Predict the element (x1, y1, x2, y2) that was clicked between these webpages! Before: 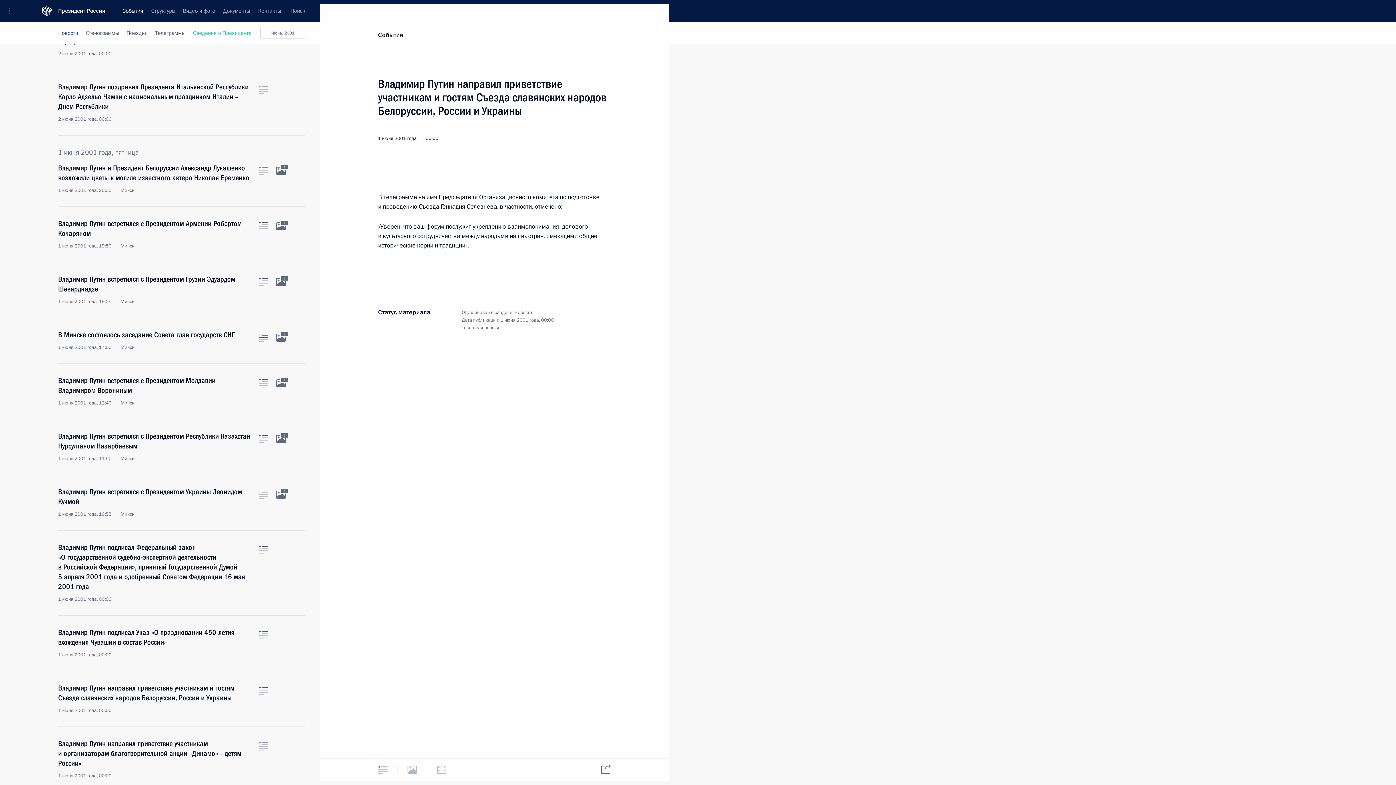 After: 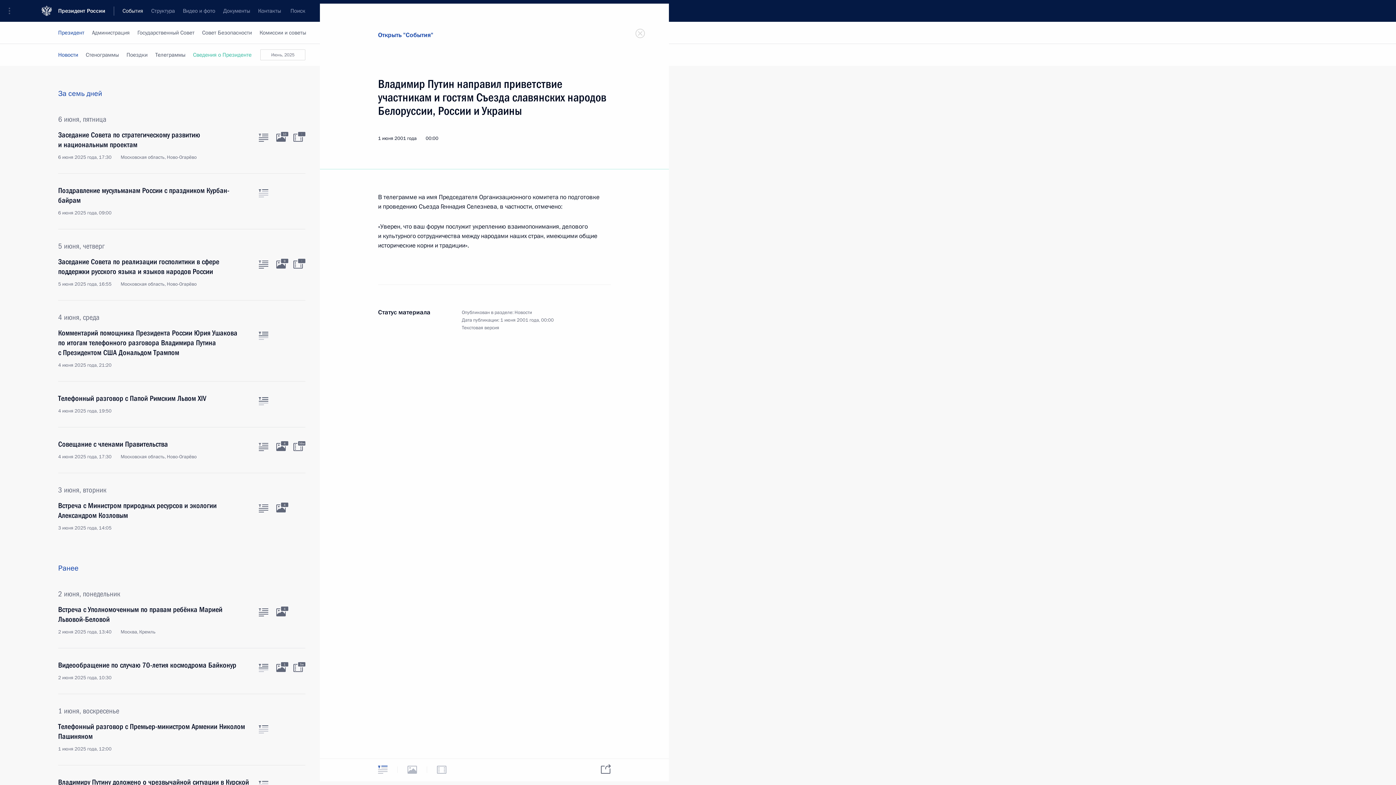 Action: bbox: (378, 30, 403, 39) label: События